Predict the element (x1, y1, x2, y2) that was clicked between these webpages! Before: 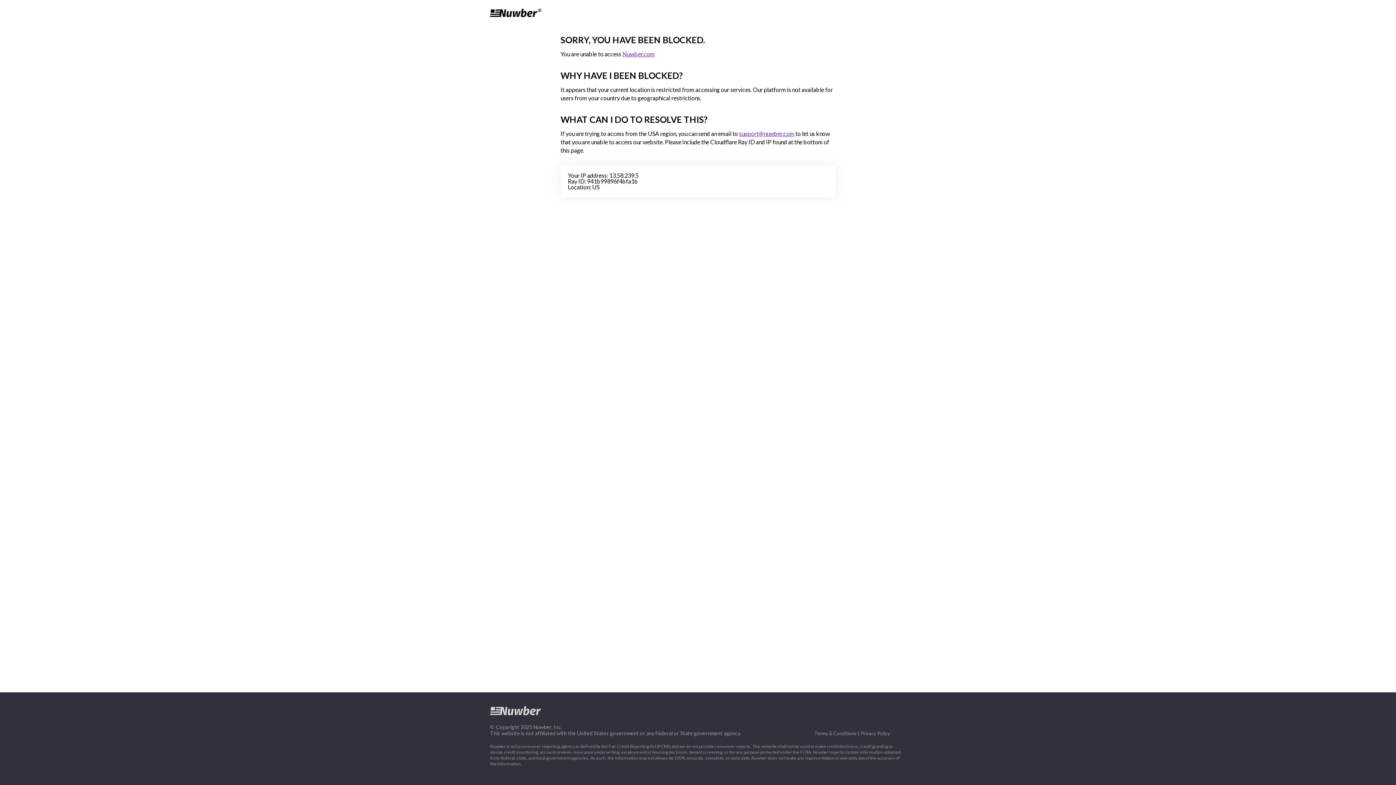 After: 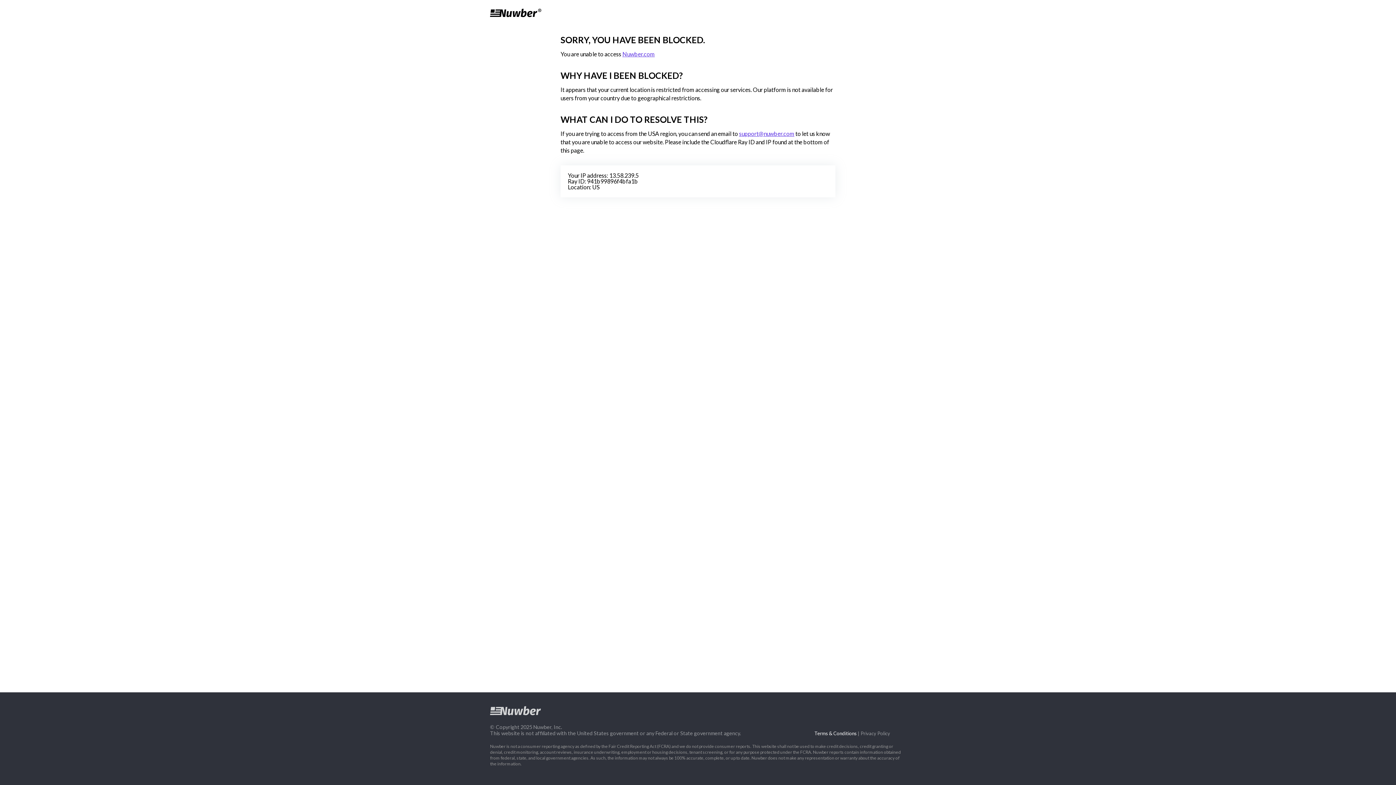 Action: label: Terms & Conditions bbox: (814, 730, 856, 736)